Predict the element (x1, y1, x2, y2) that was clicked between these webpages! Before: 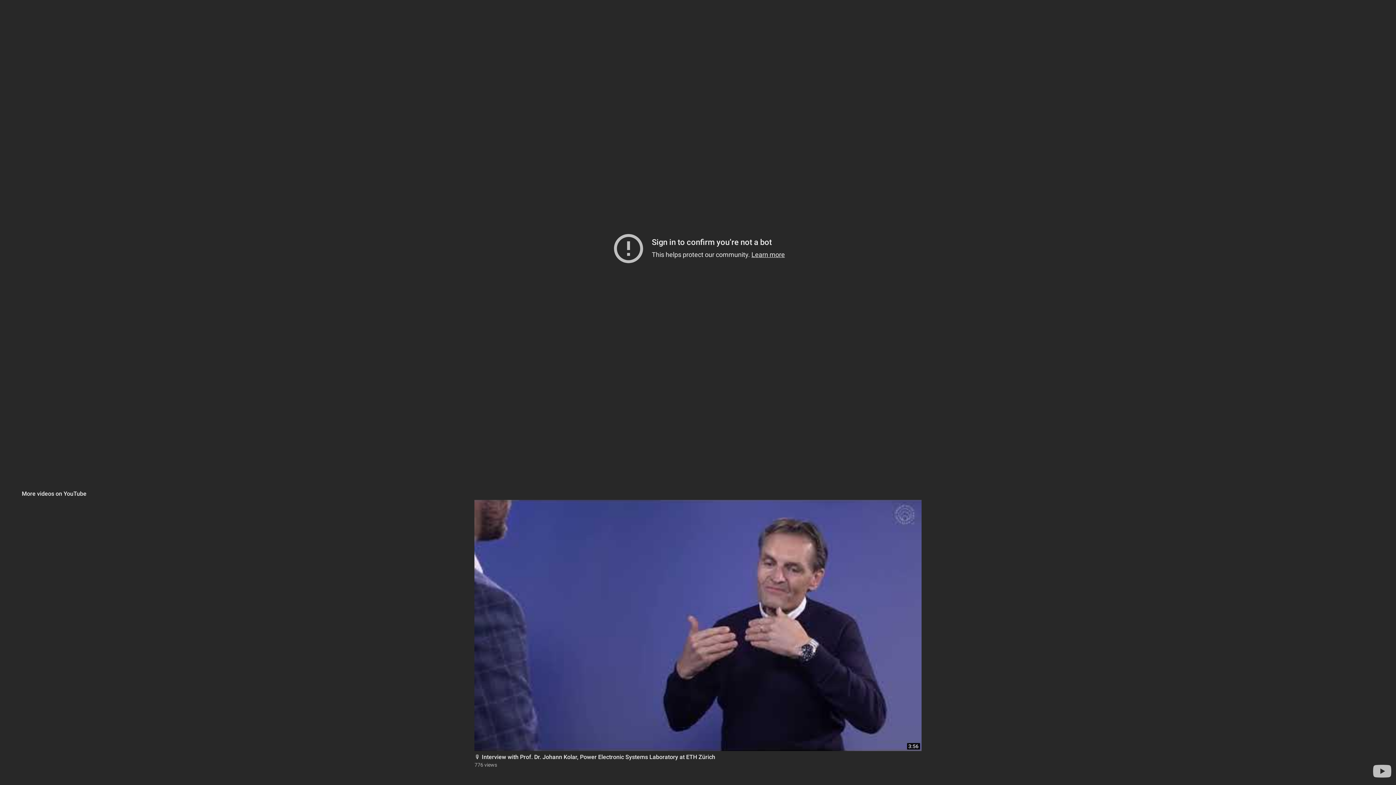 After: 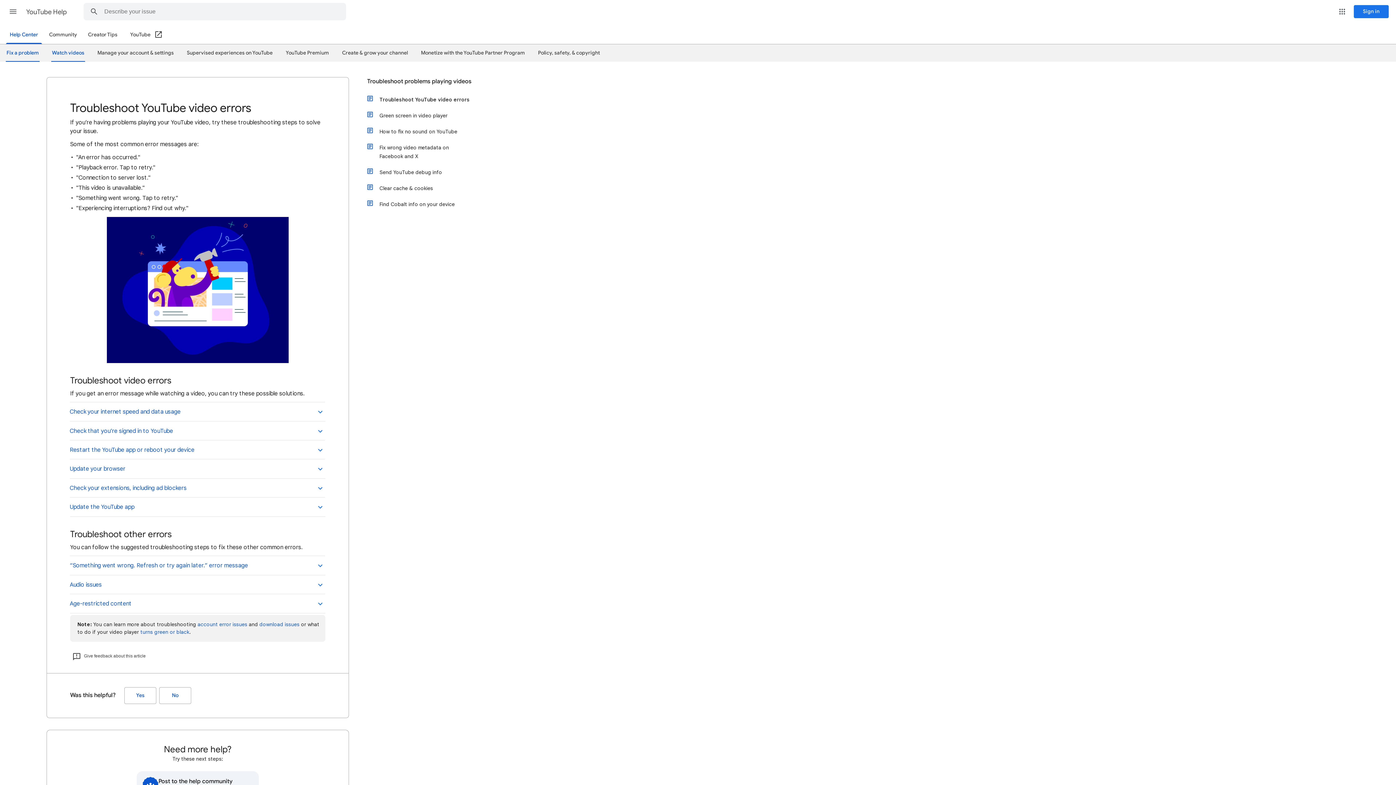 Action: bbox: (751, 250, 785, 258) label: Learn more